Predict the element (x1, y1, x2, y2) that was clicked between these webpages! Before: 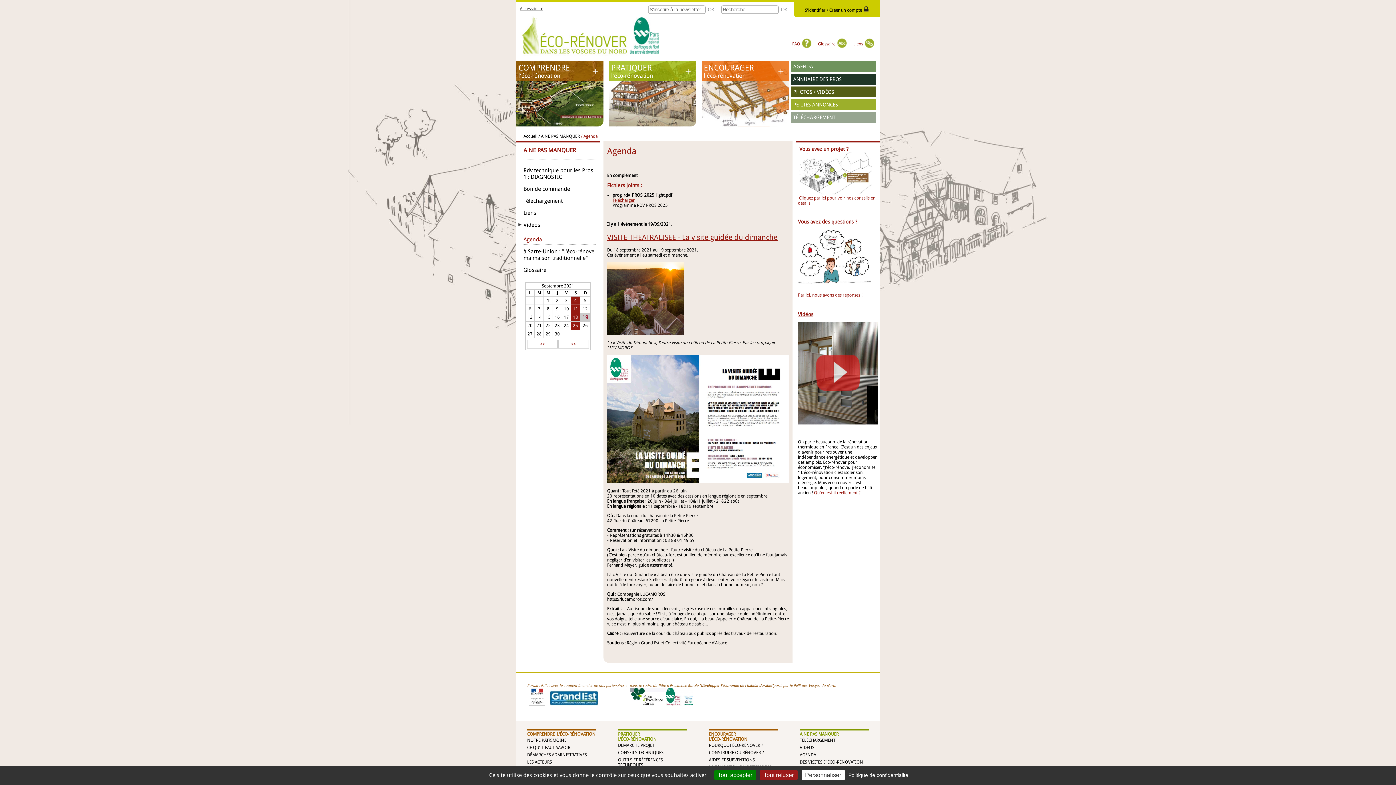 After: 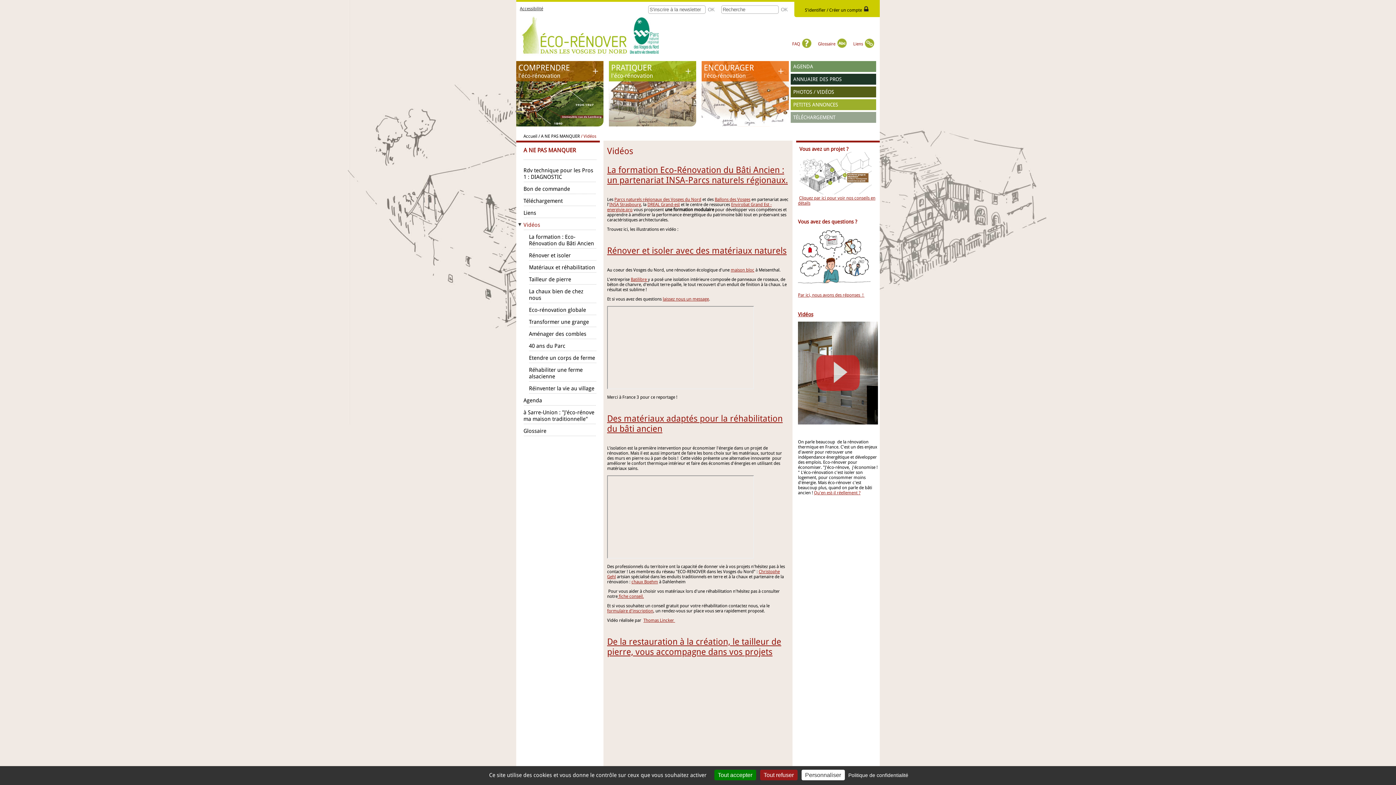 Action: bbox: (790, 86, 836, 97) label: PHOTOS / VIDÉOS